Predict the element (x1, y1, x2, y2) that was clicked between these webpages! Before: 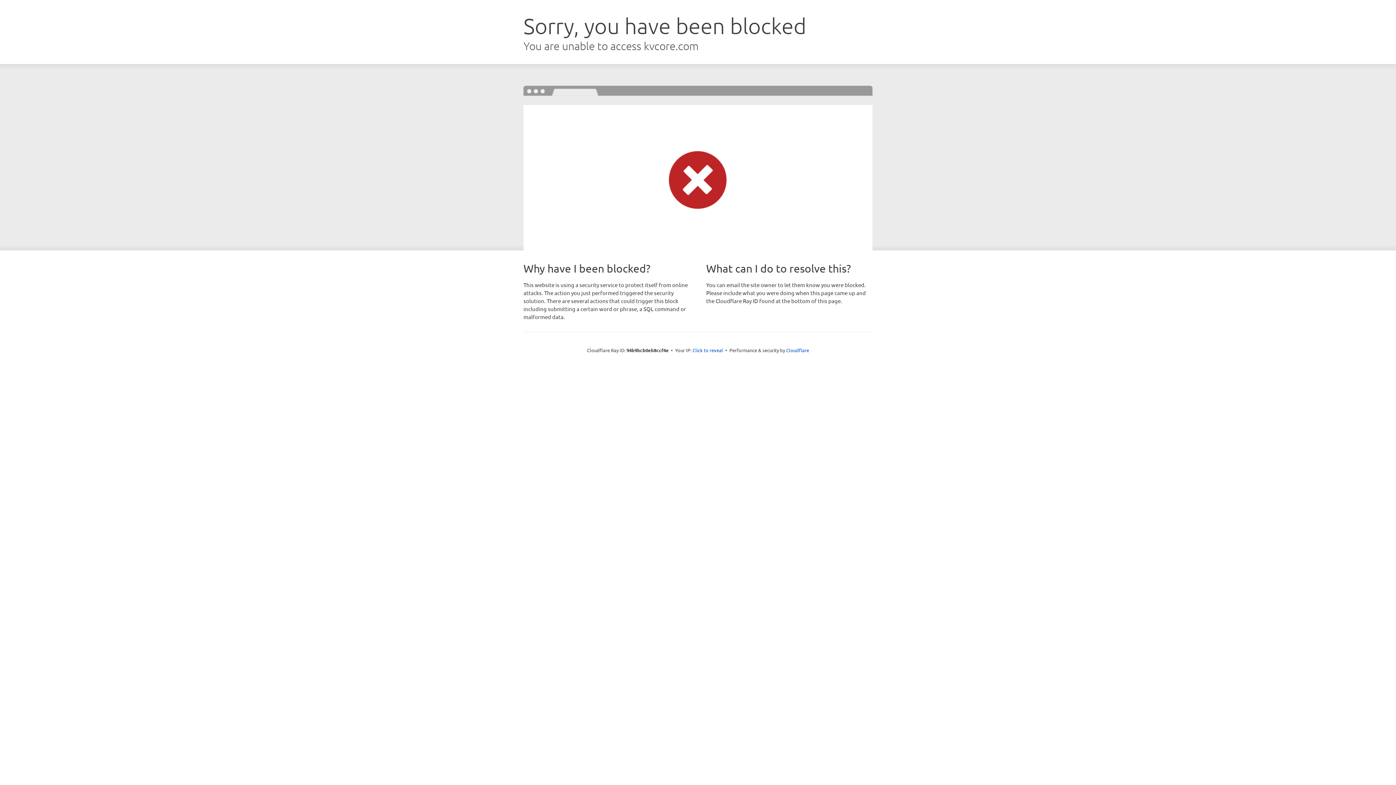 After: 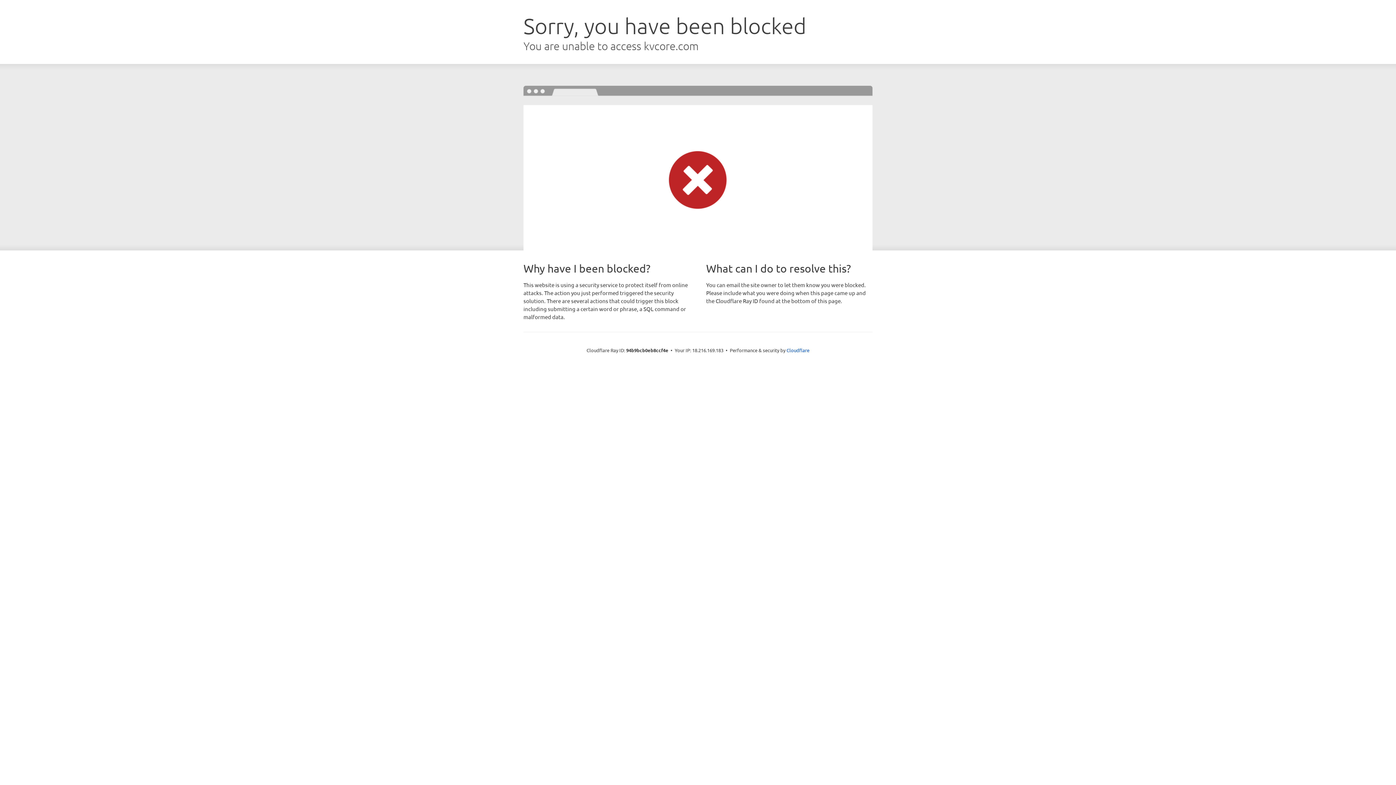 Action: bbox: (692, 346, 723, 353) label: Click to reveal